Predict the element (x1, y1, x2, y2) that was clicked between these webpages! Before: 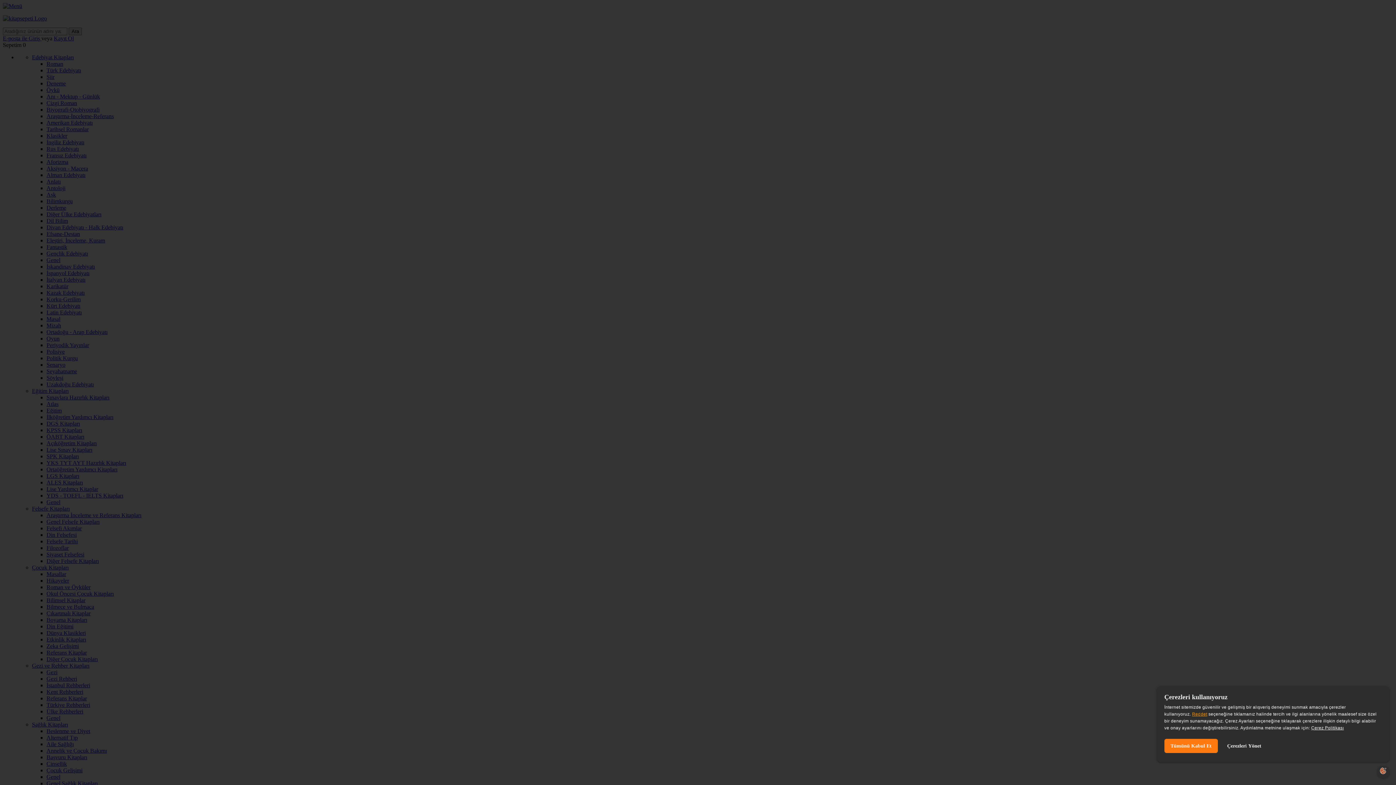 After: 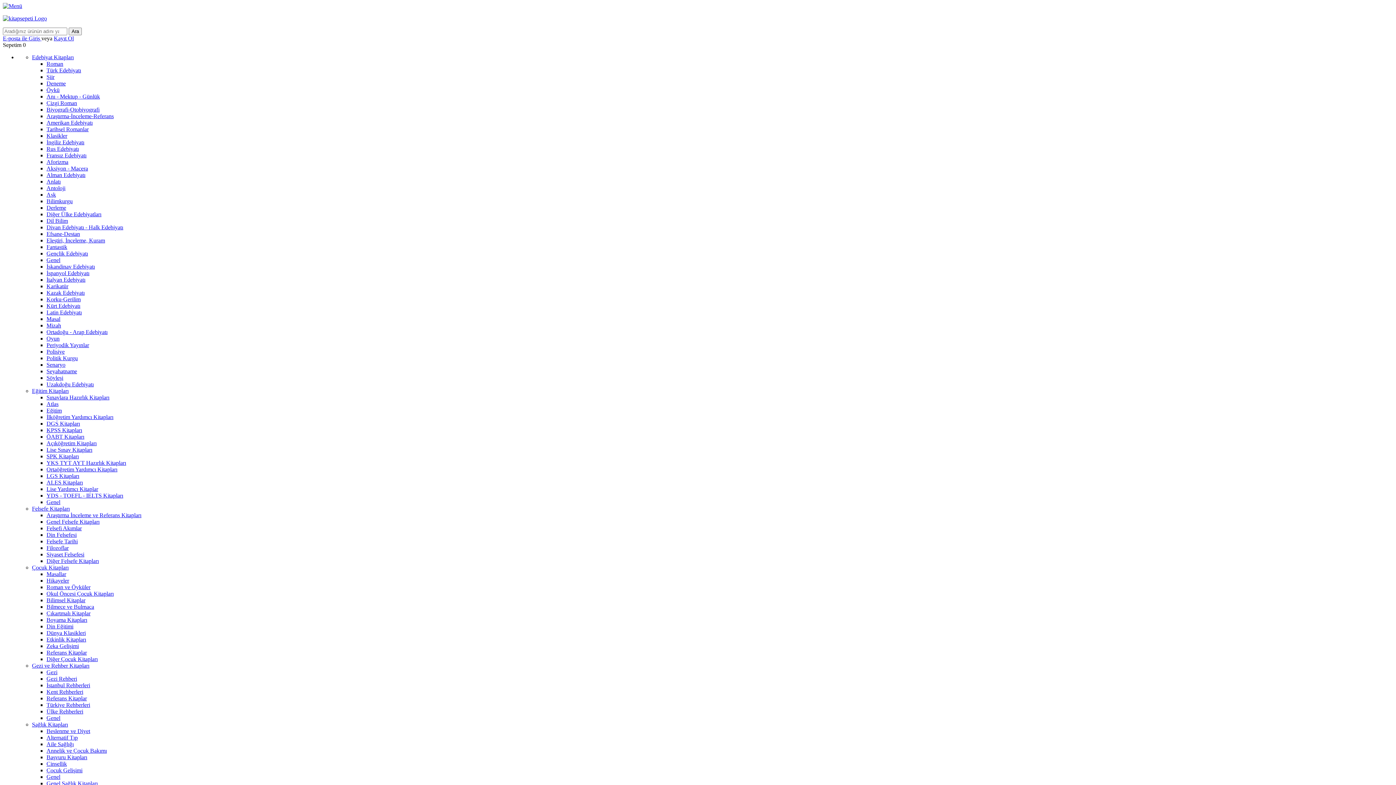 Action: label: Tümünü Kabul Et bbox: (1164, 739, 1218, 753)